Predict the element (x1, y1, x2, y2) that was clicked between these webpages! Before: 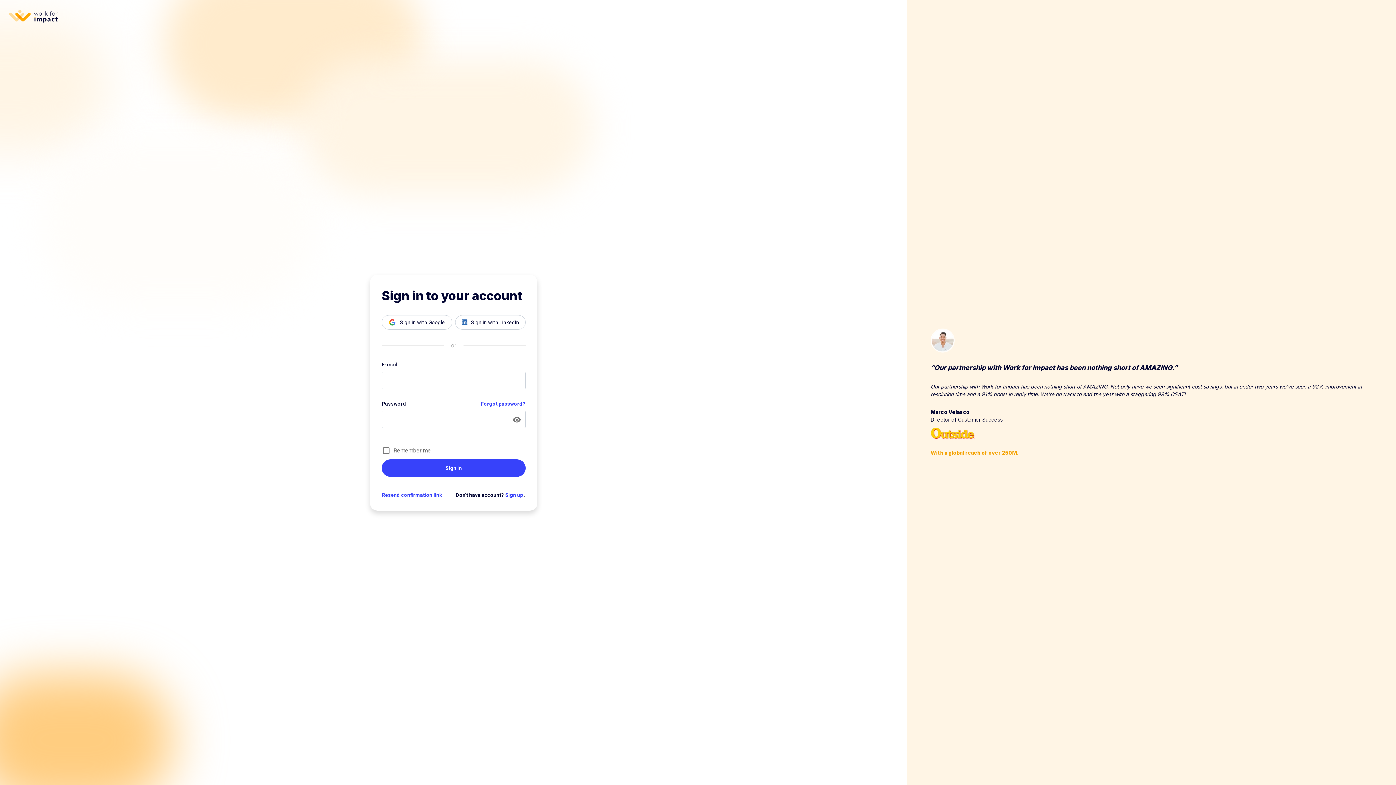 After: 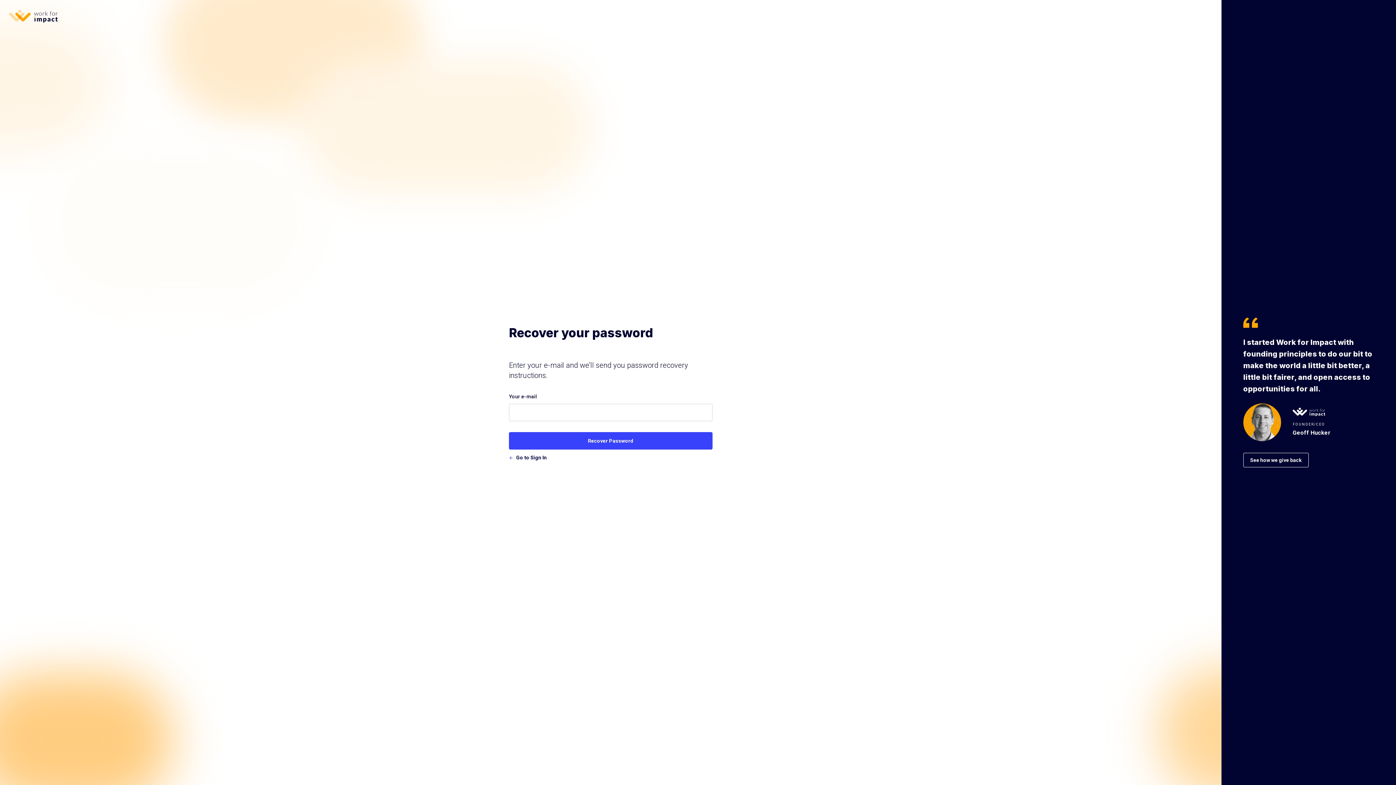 Action: label: Forgot password? bbox: (480, 400, 525, 407)